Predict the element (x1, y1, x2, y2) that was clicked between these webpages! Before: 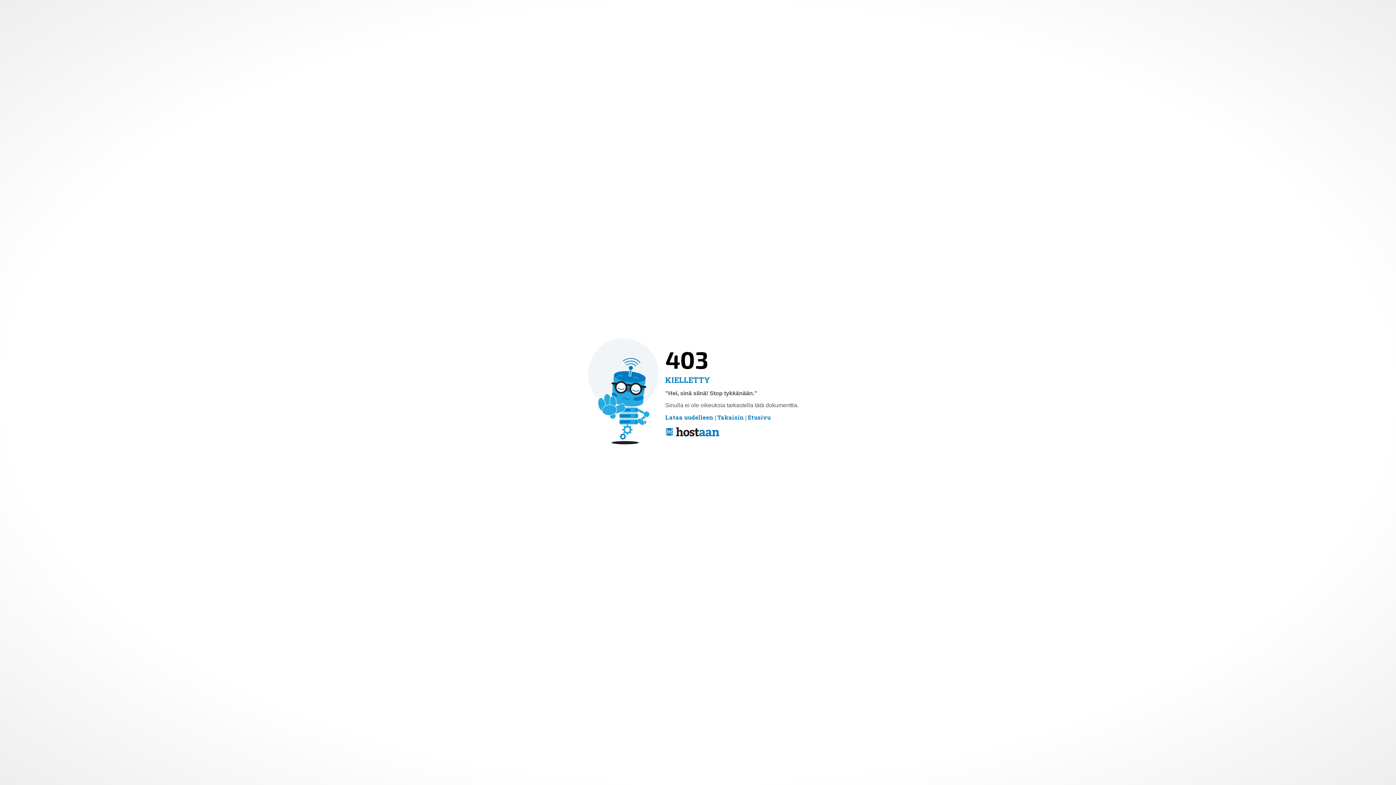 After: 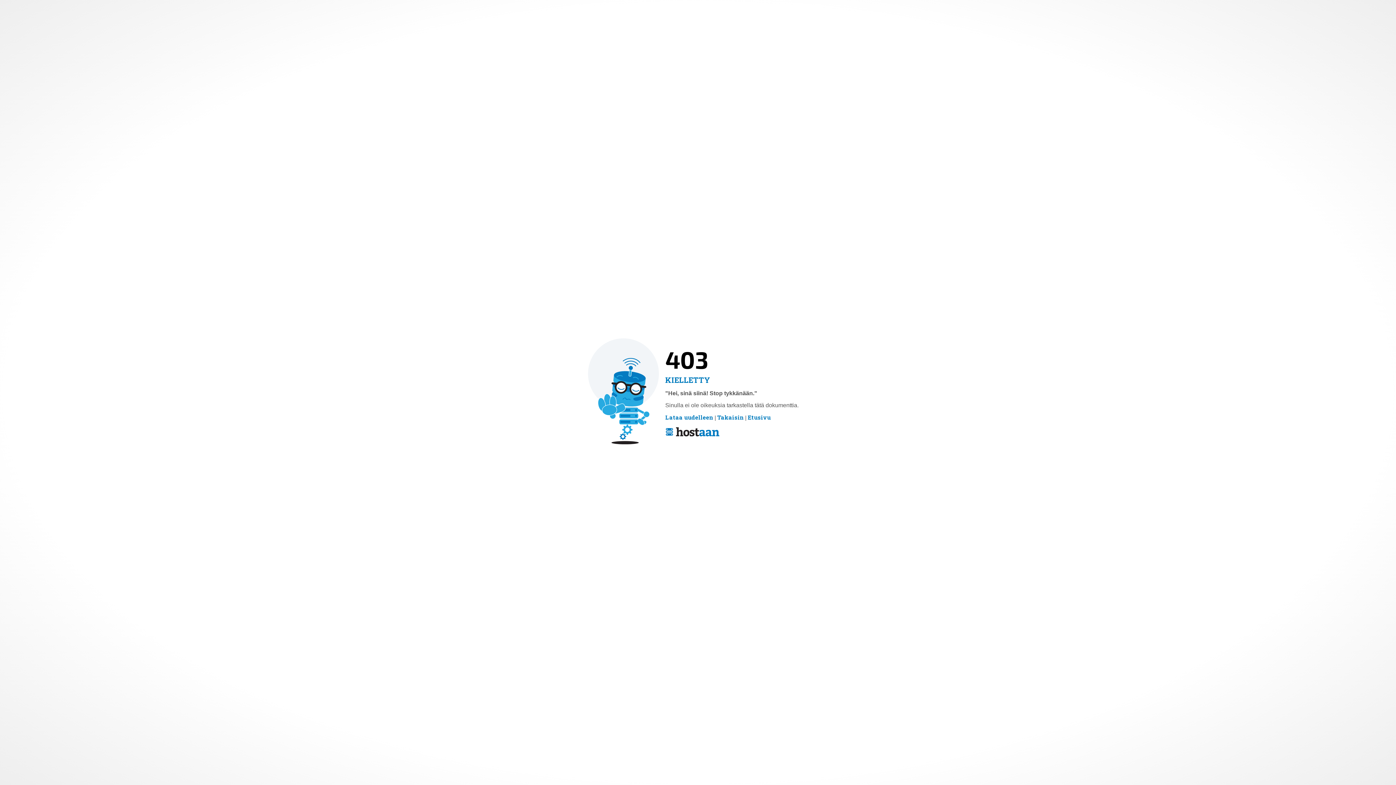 Action: bbox: (748, 414, 770, 420) label: Etusivu